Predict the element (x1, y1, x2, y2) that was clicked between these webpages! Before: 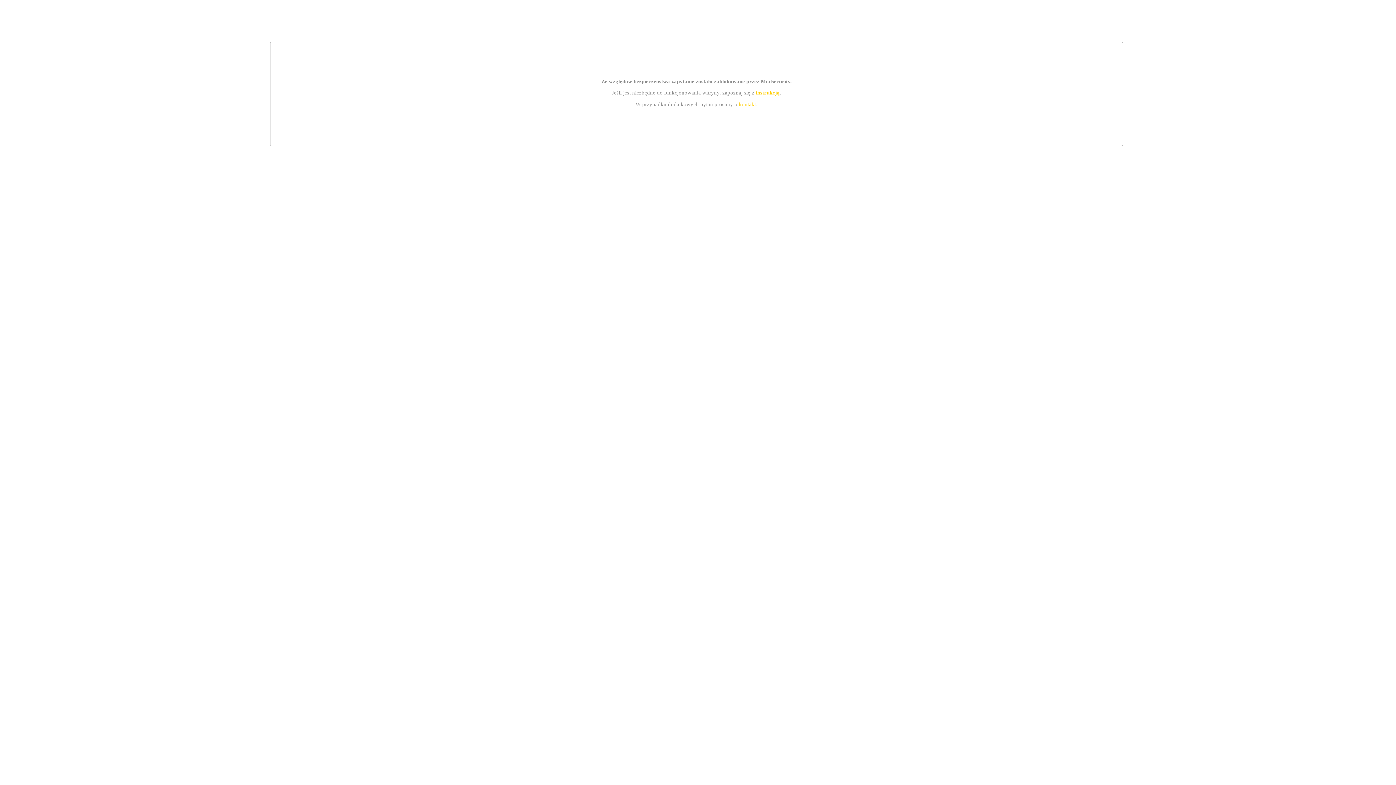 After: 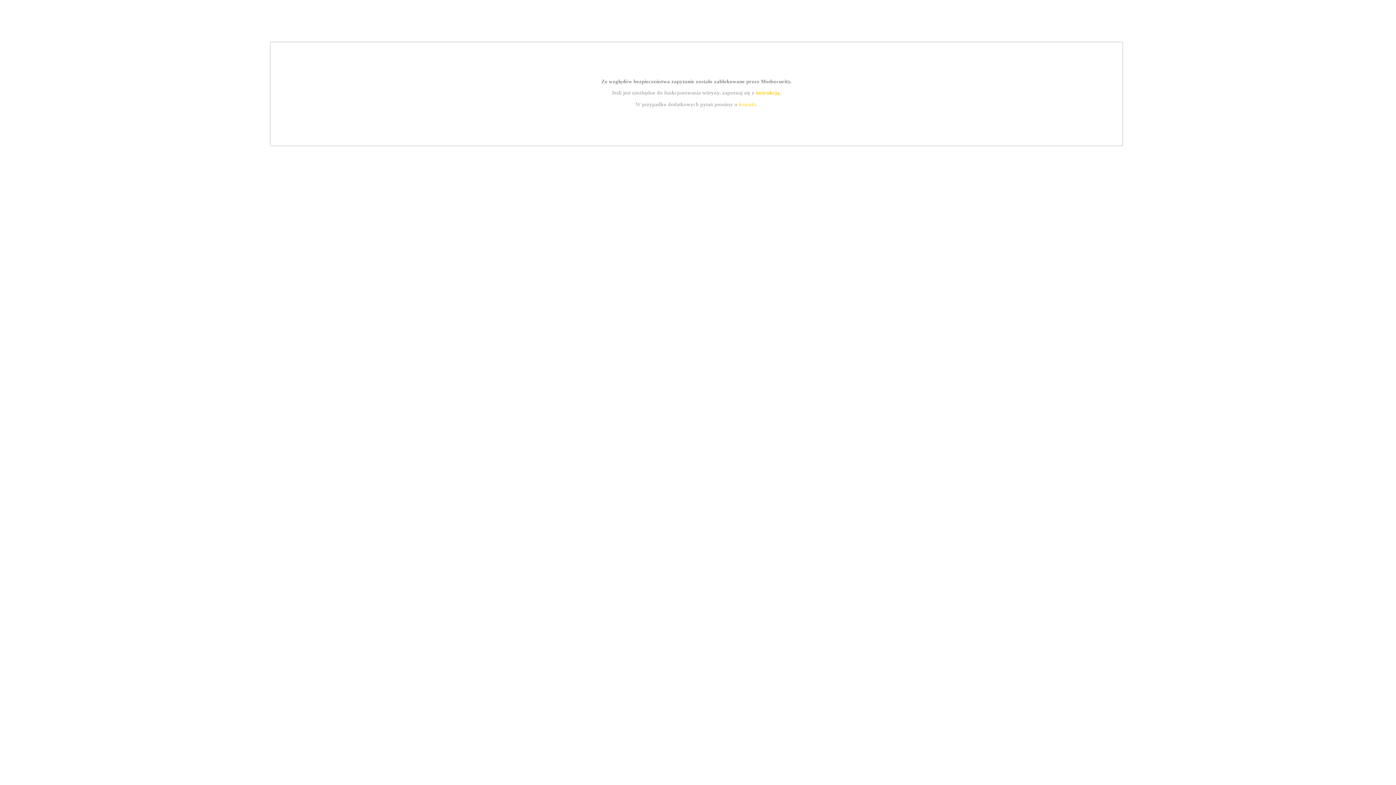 Action: label: instrukcją bbox: (755, 89, 779, 95)